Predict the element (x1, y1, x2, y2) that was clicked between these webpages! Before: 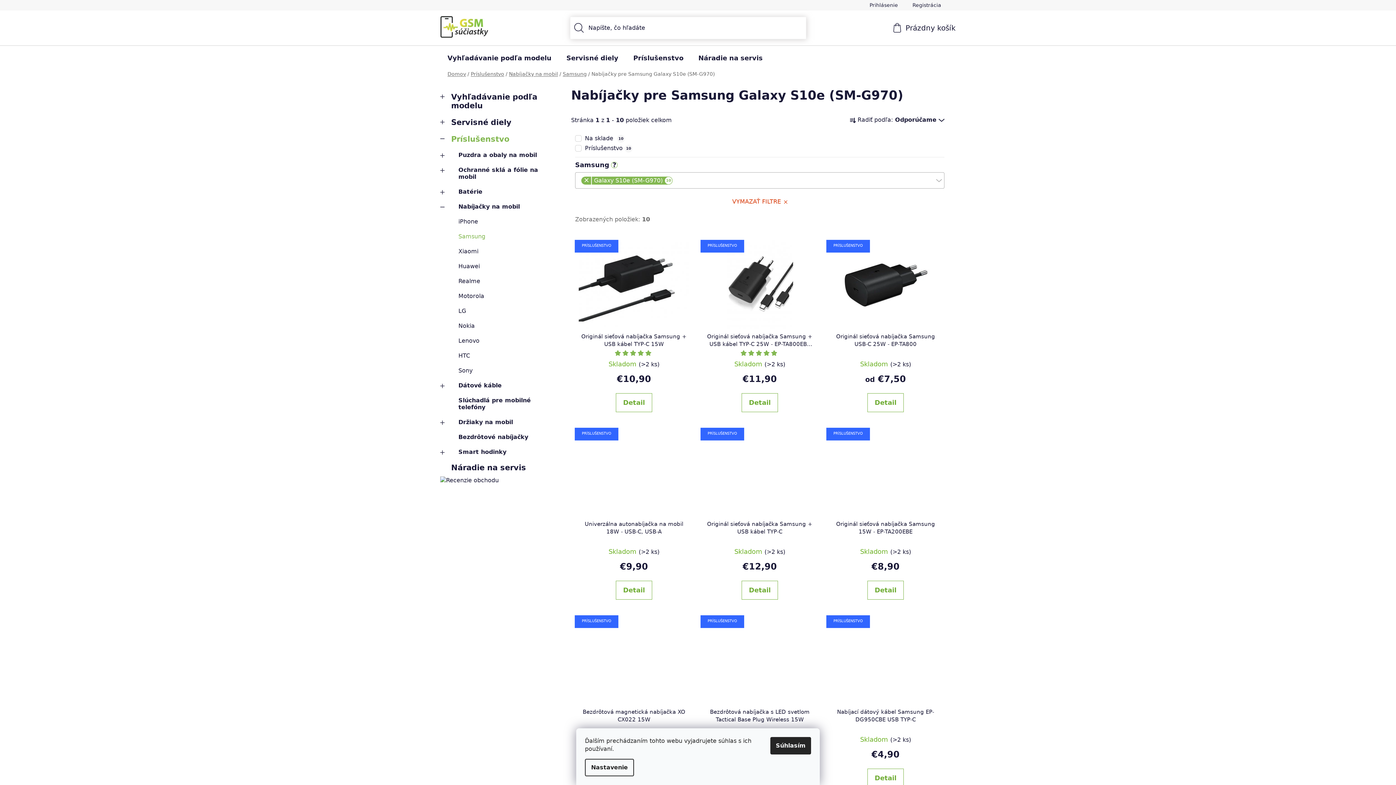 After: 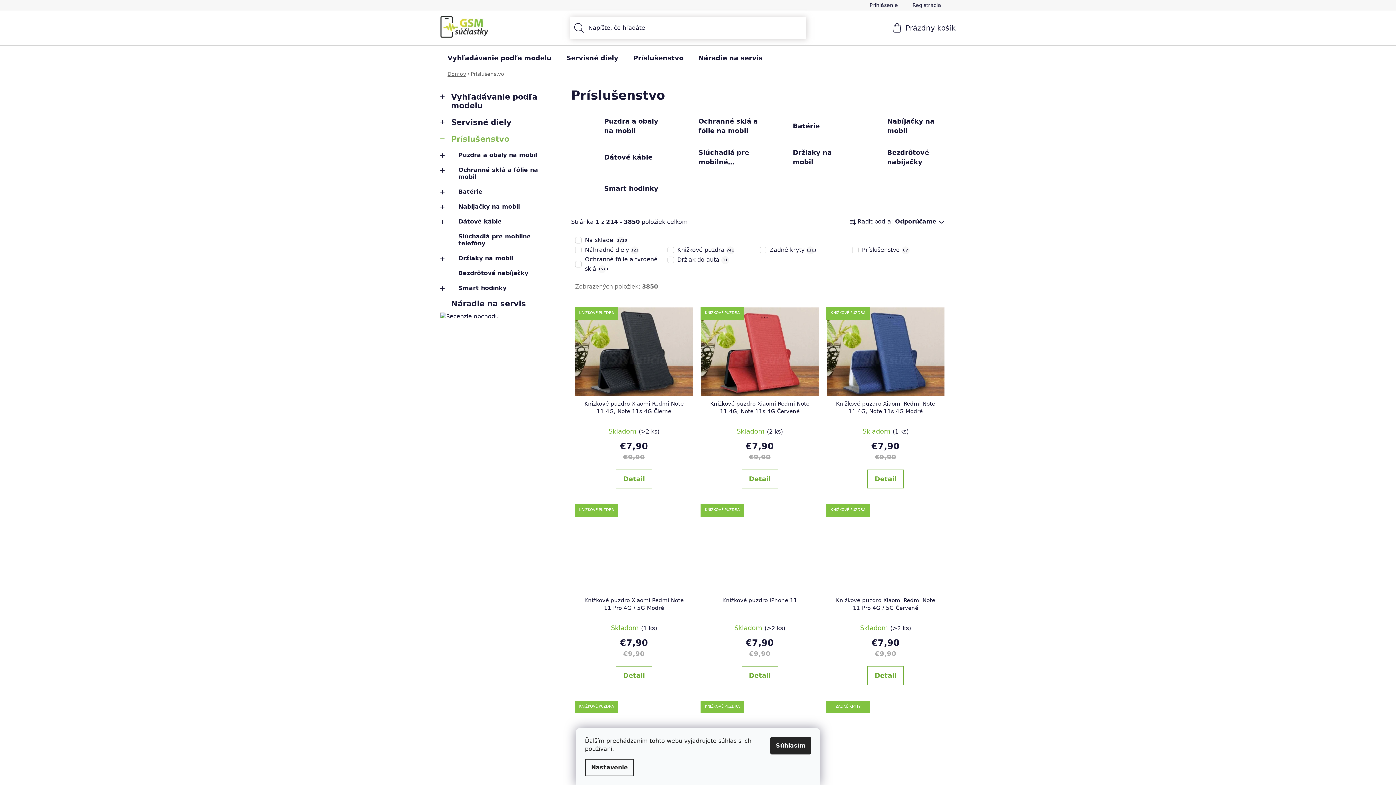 Action: label: Príslušenstvo
  bbox: (440, 131, 556, 147)